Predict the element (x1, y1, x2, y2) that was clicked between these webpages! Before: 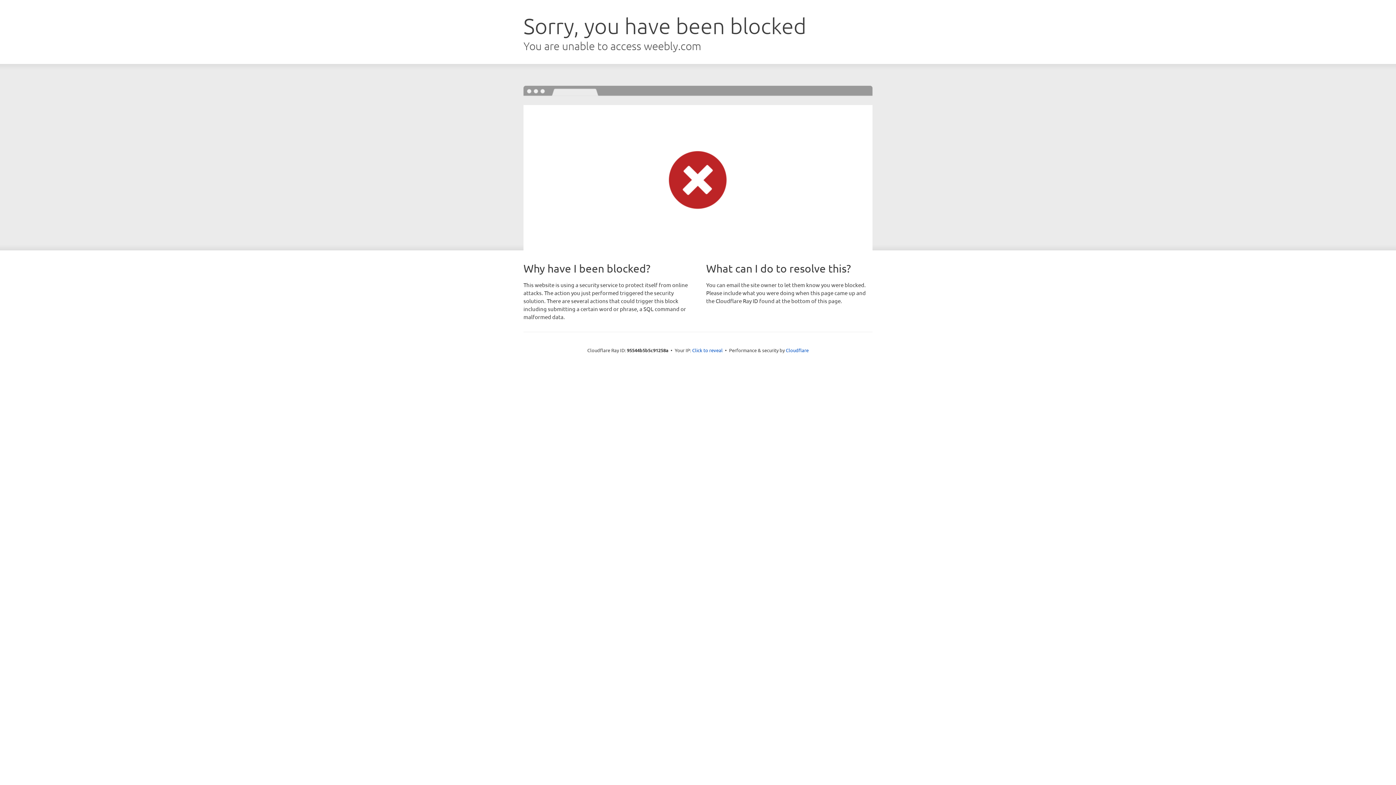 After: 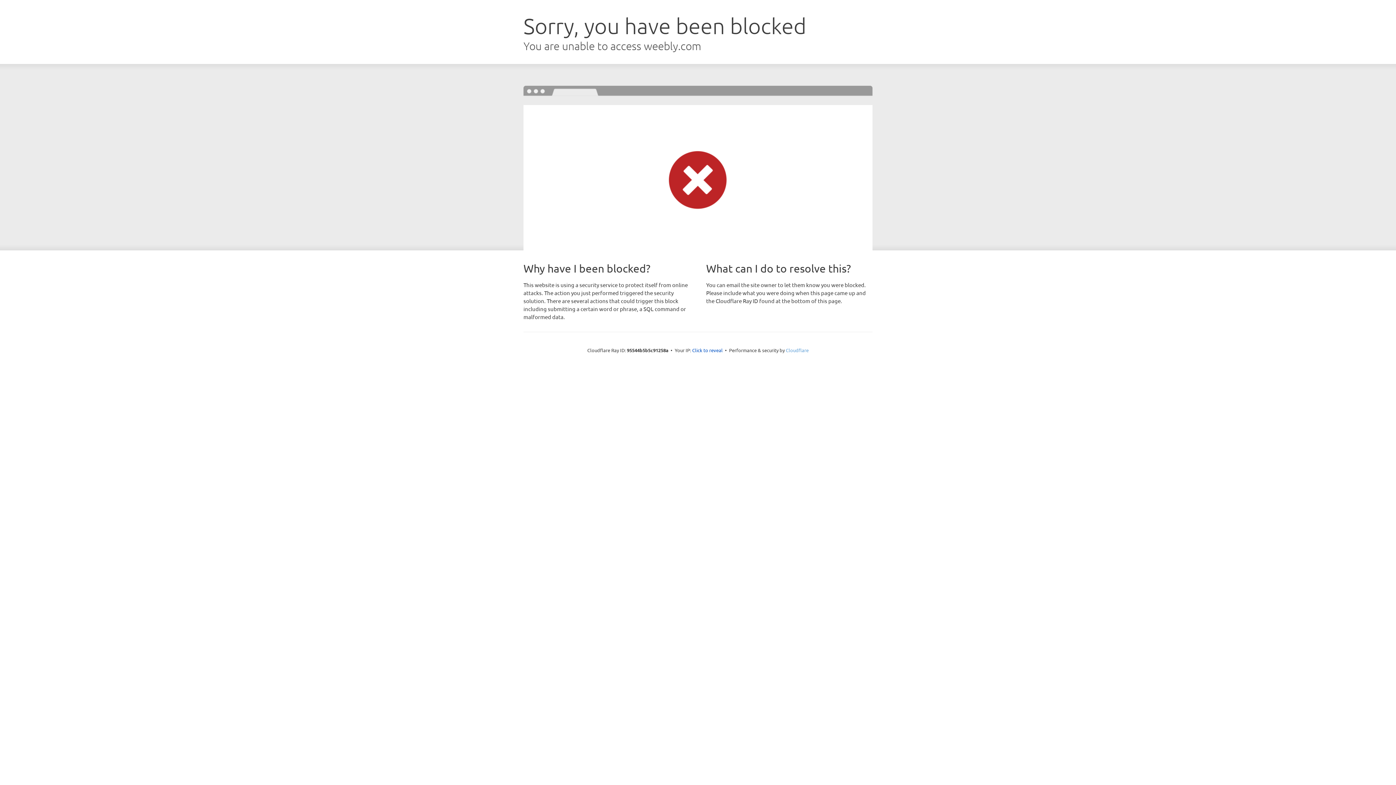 Action: label: Cloudflare bbox: (786, 347, 808, 353)